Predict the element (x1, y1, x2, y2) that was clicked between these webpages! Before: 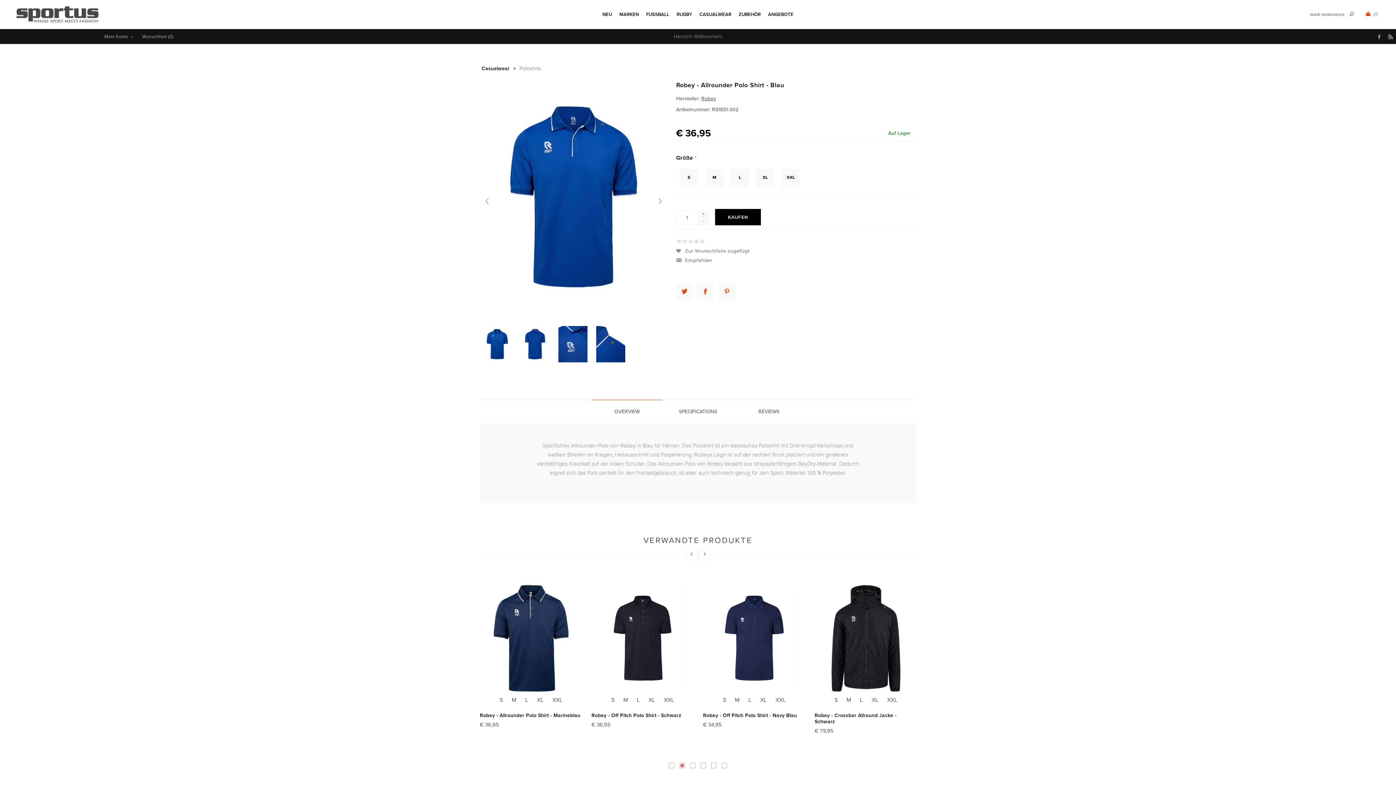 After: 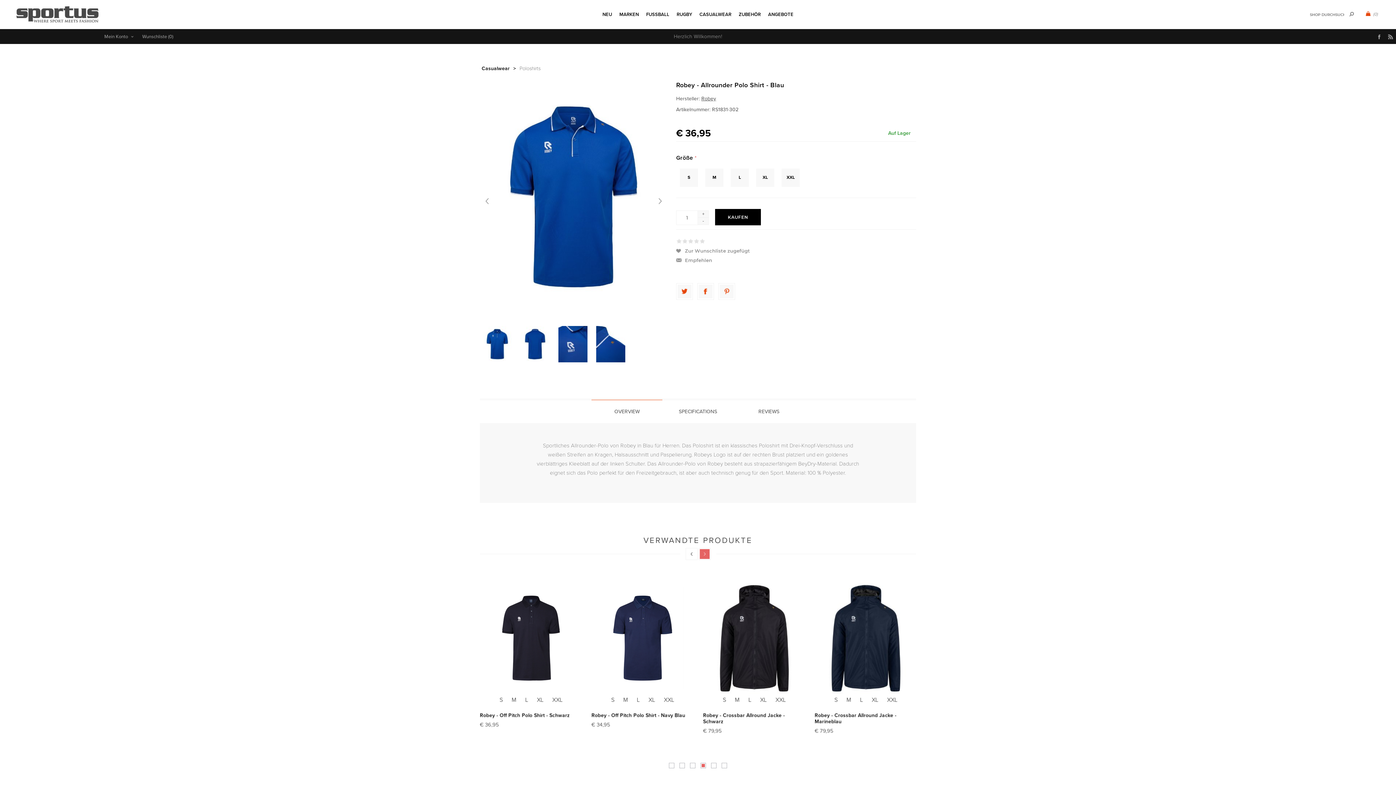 Action: bbox: (699, 548, 710, 559) label: Next